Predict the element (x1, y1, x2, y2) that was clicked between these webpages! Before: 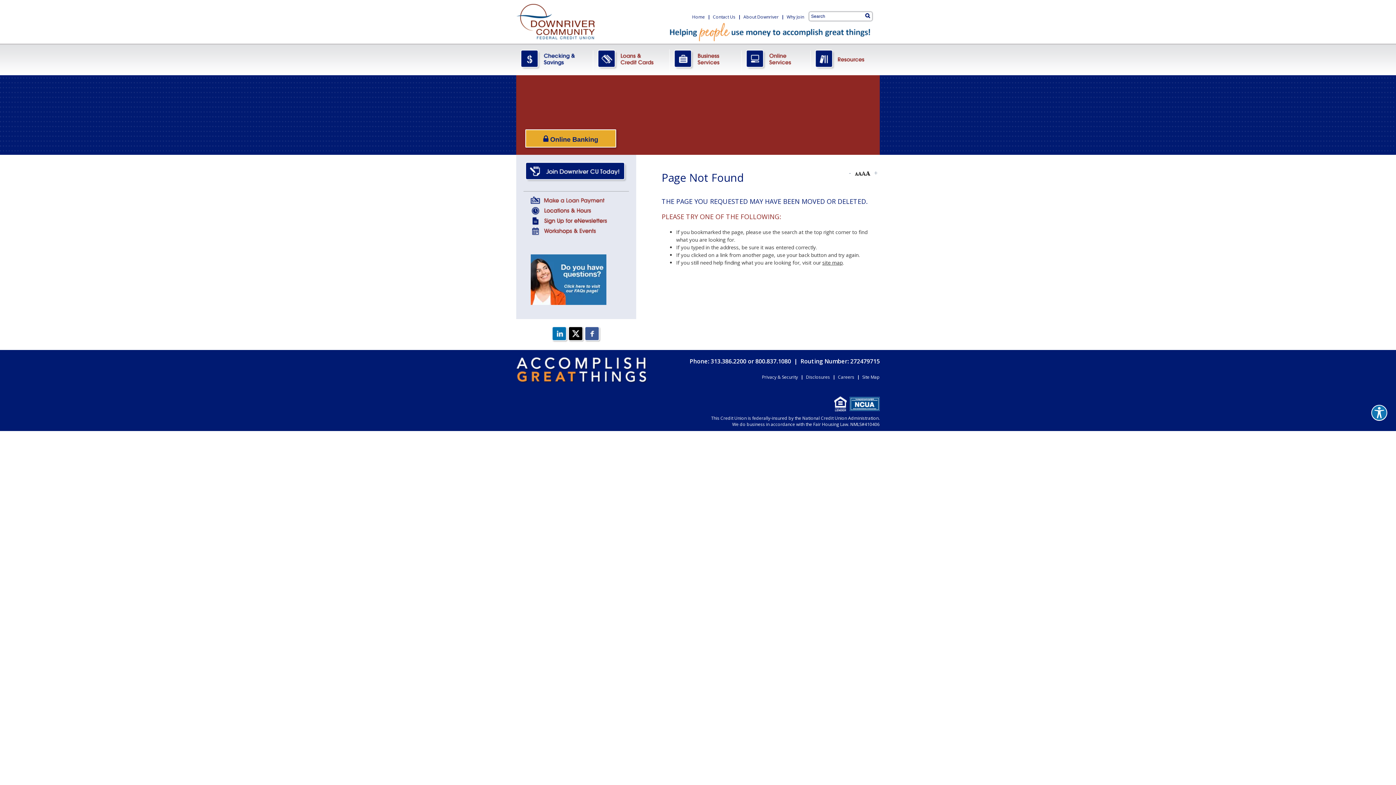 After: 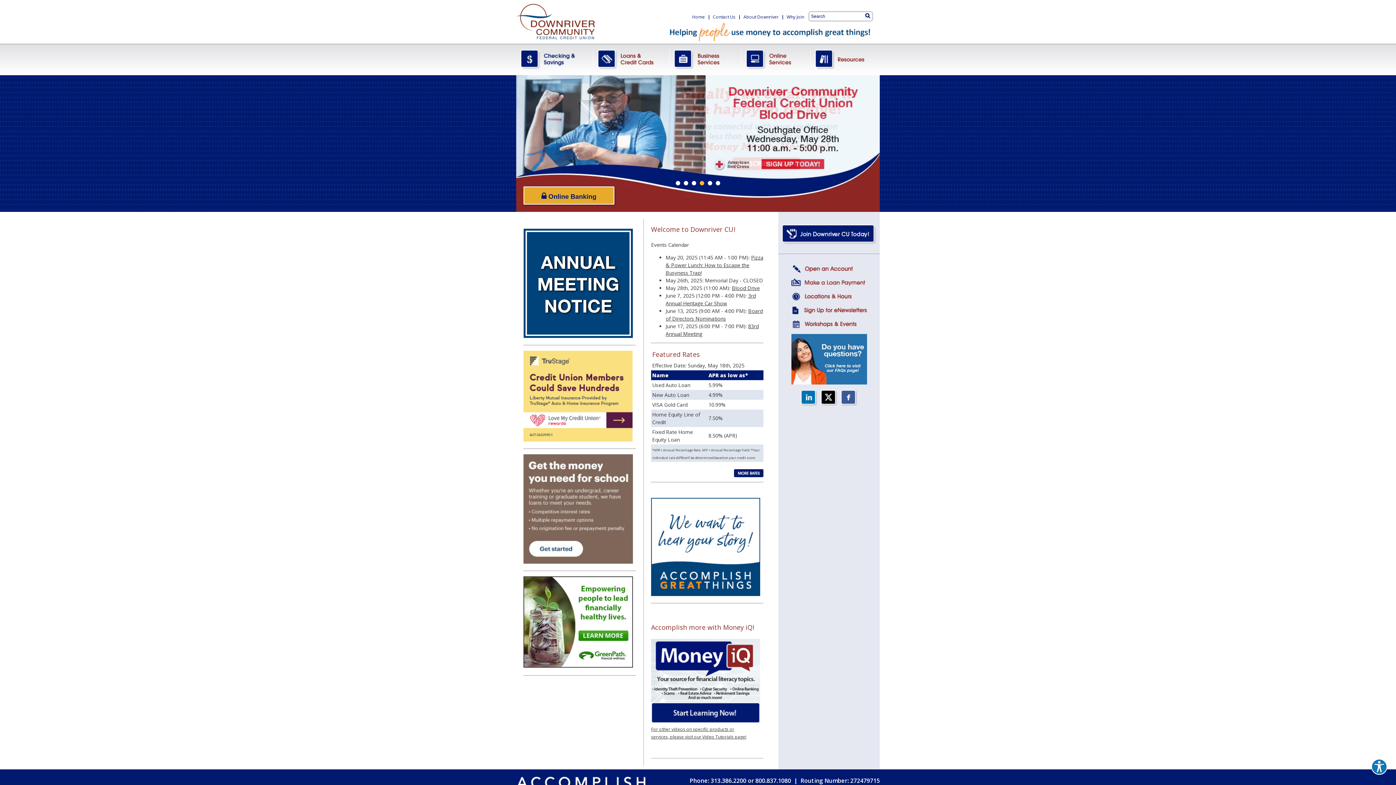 Action: bbox: (516, 3, 595, 41)